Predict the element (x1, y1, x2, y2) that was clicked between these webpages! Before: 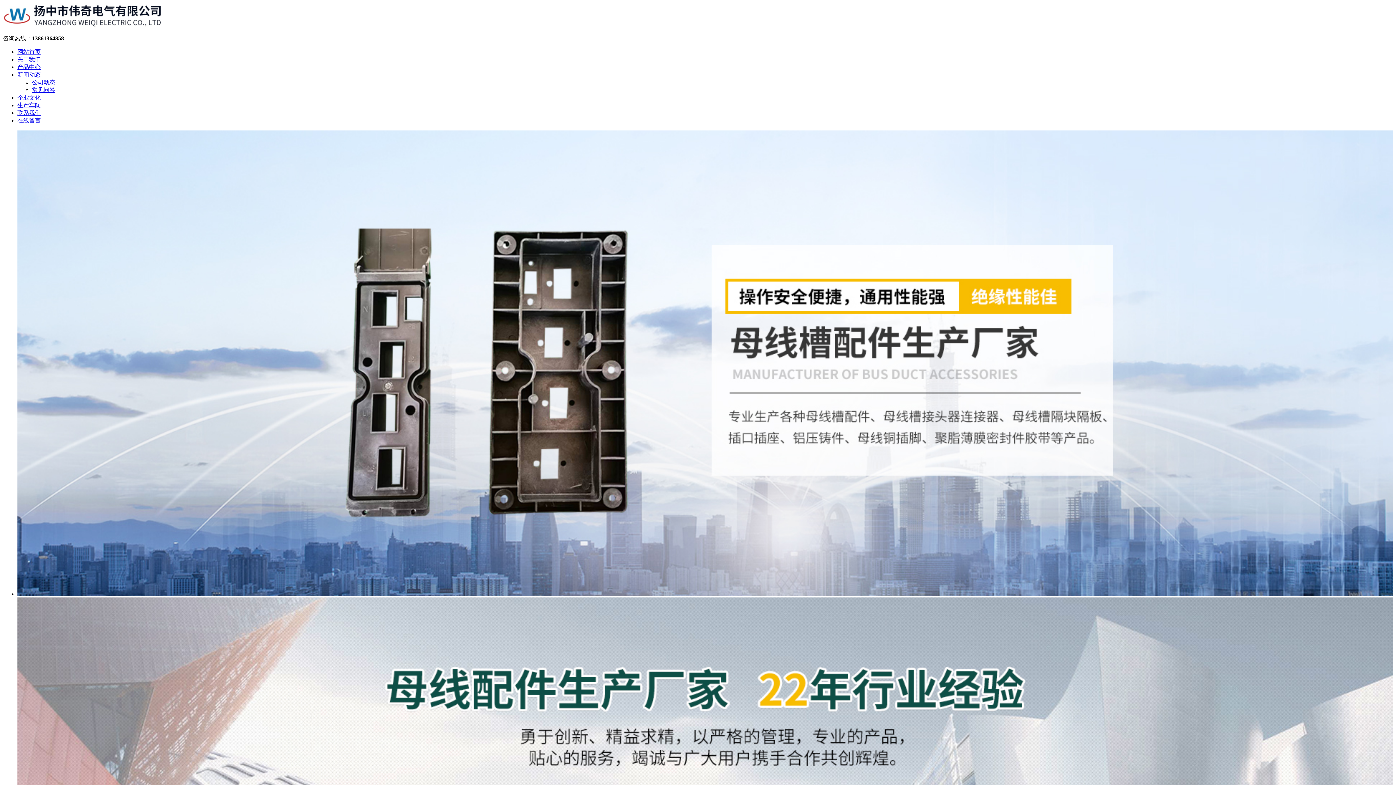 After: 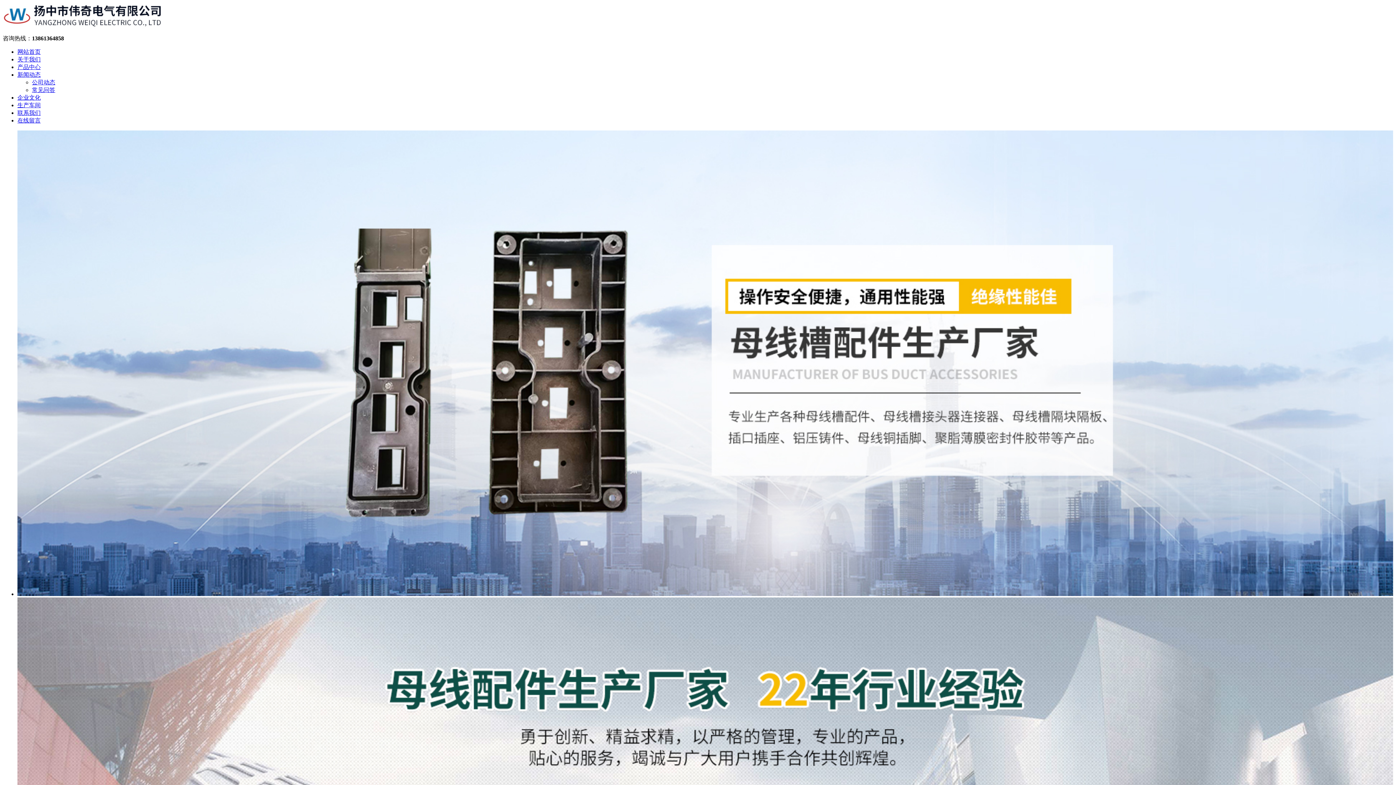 Action: label: 生产车间 bbox: (17, 102, 40, 108)